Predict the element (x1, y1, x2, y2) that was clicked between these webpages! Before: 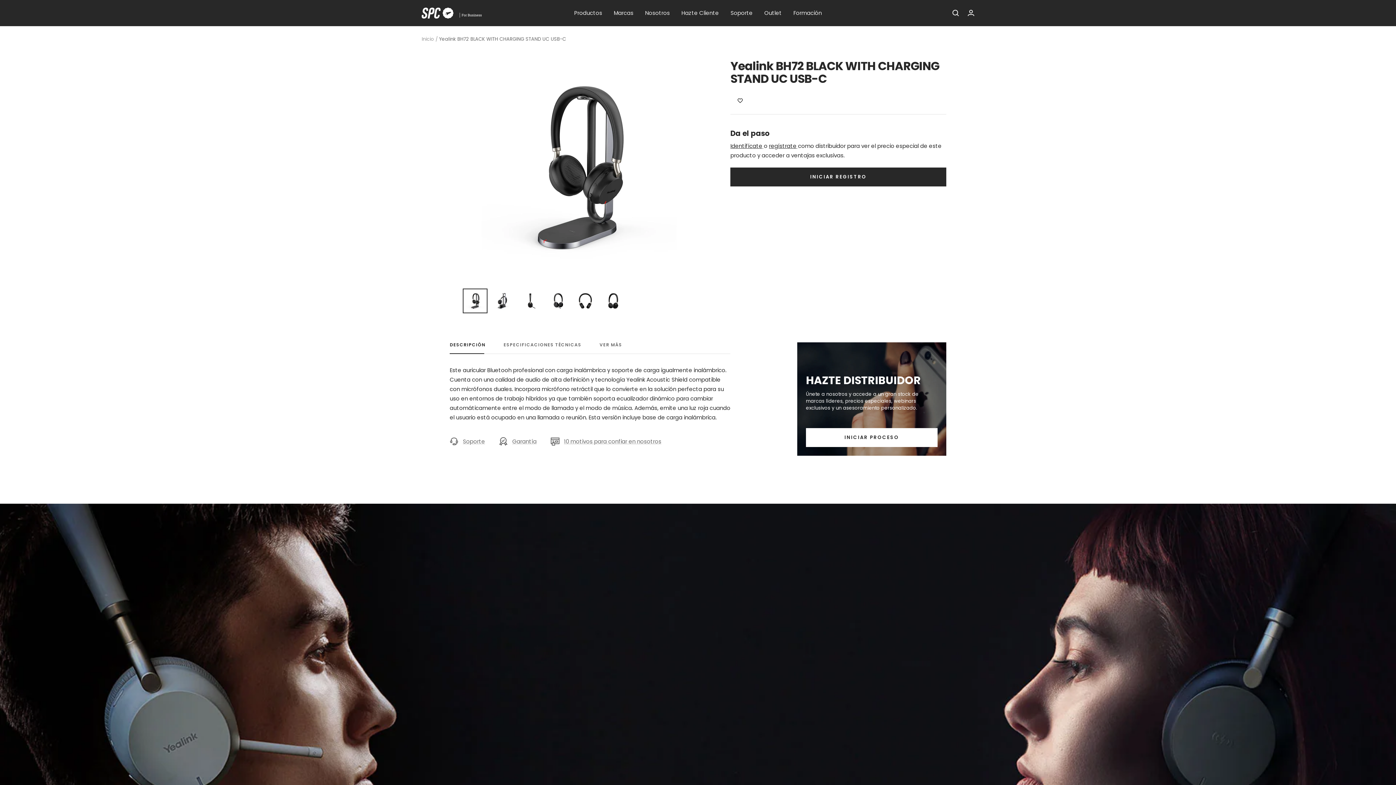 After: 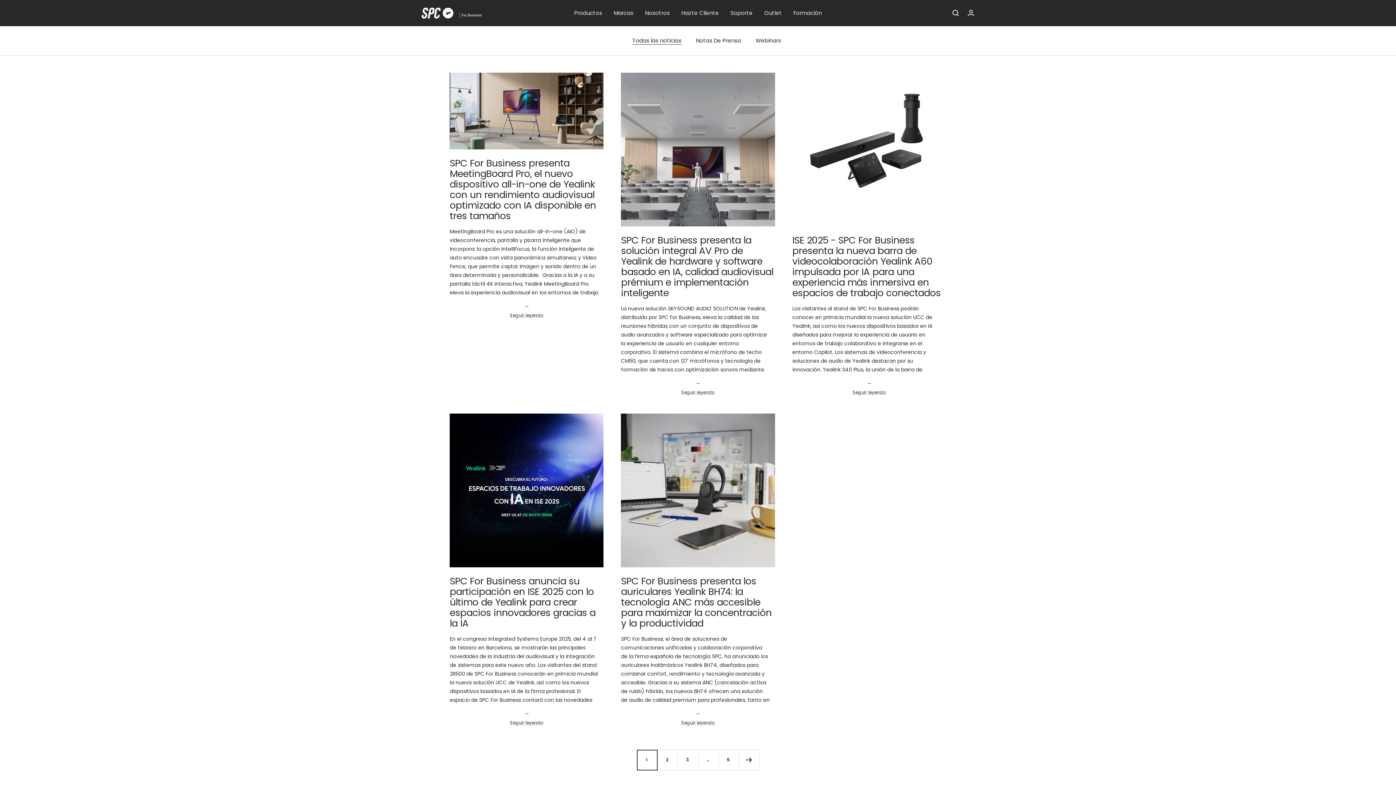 Action: label: Formación bbox: (793, 8, 822, 17)